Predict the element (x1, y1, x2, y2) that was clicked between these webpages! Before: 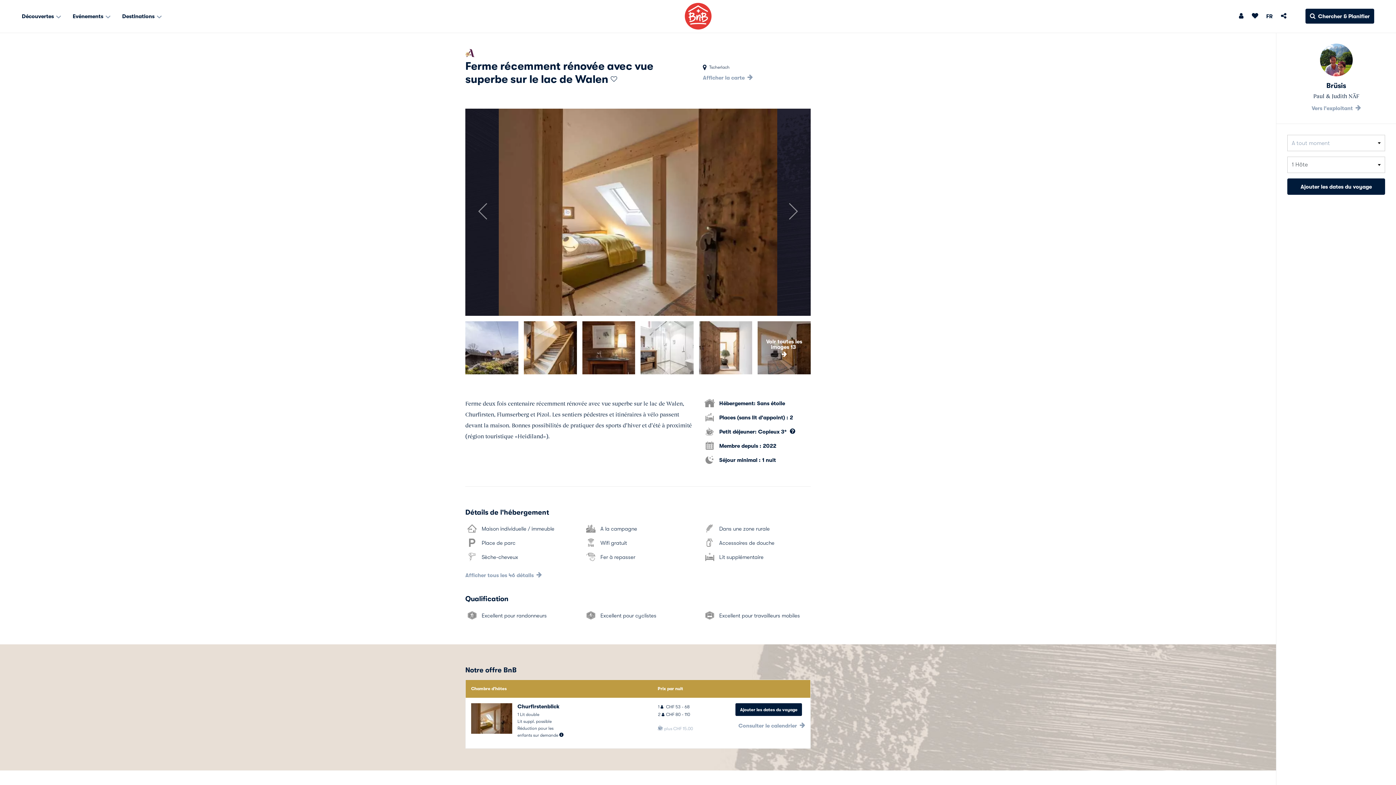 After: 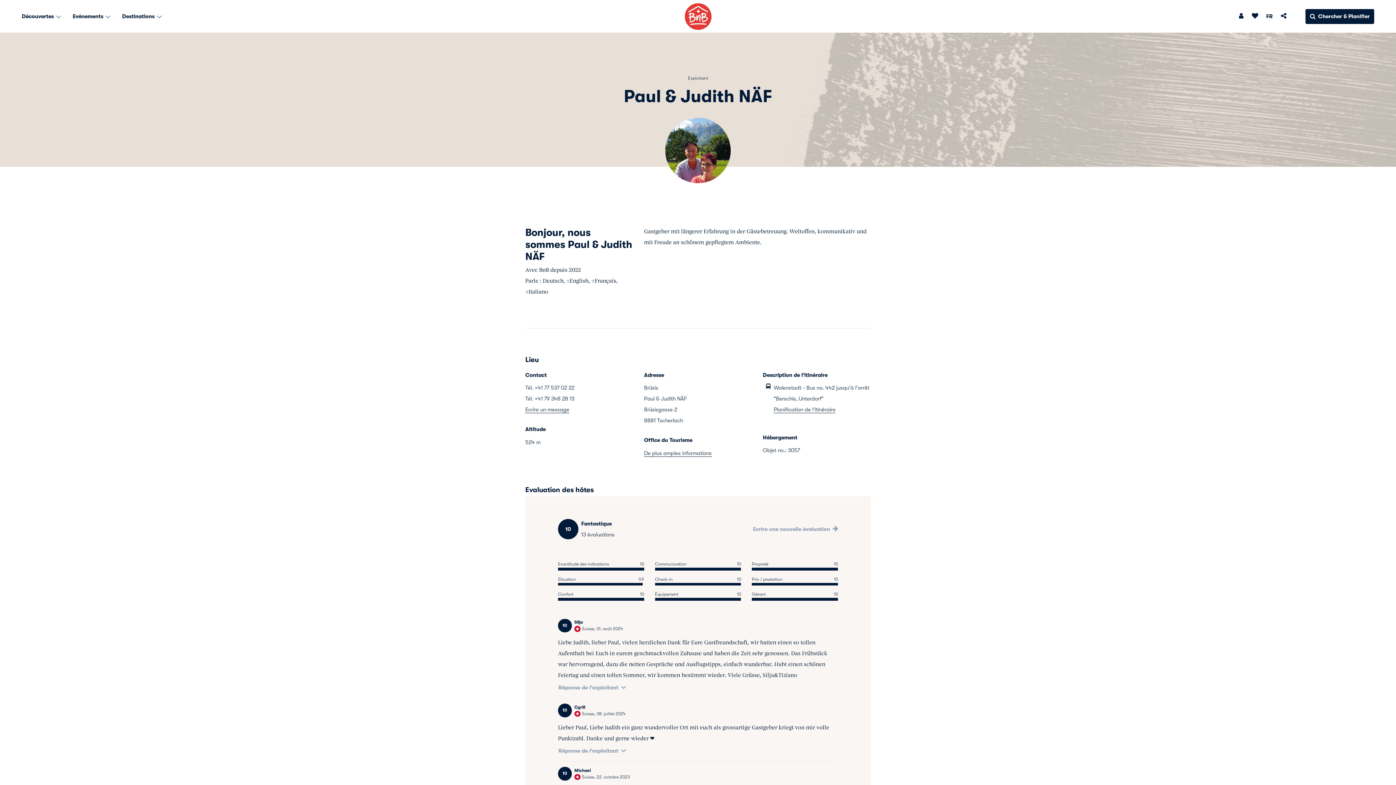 Action: bbox: (1312, 105, 1361, 111) label: Vers l'exploitant 